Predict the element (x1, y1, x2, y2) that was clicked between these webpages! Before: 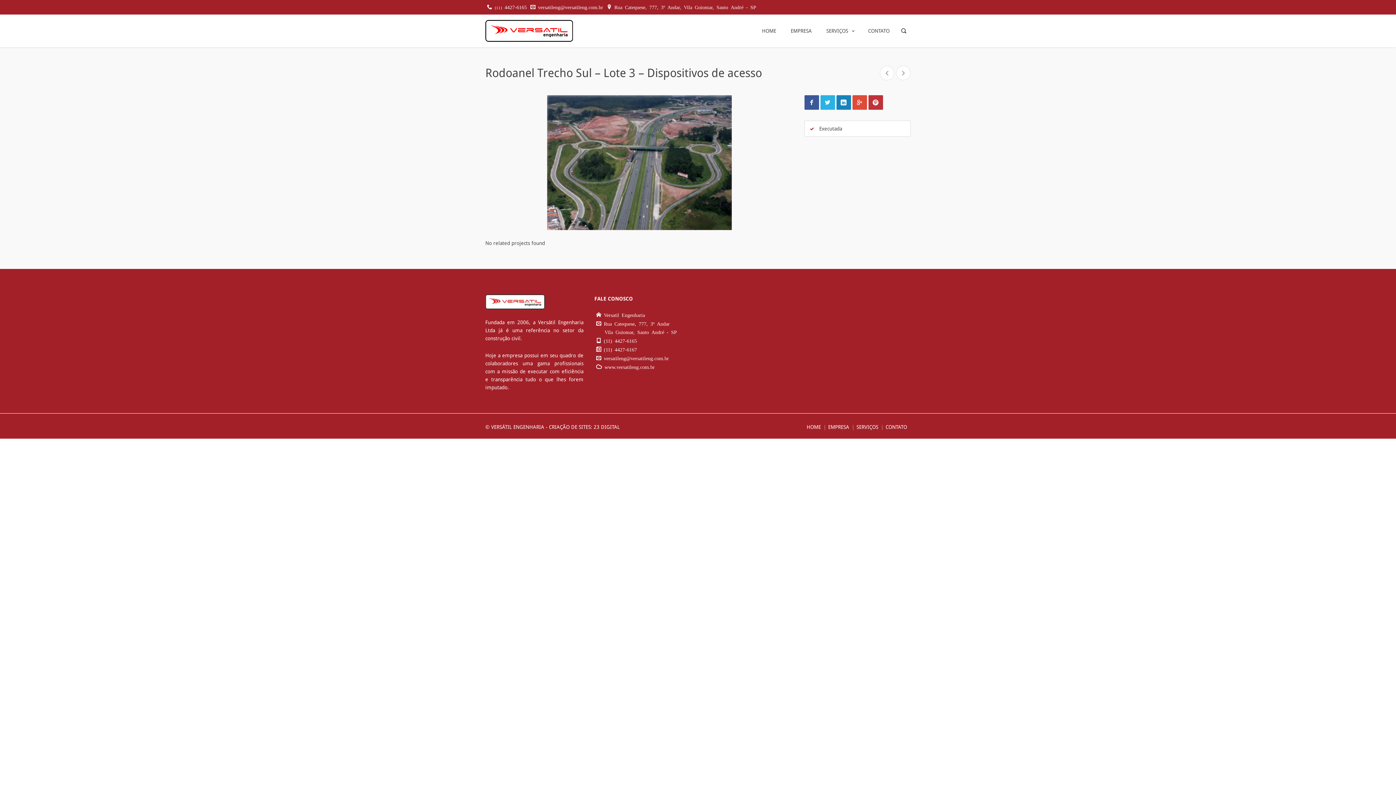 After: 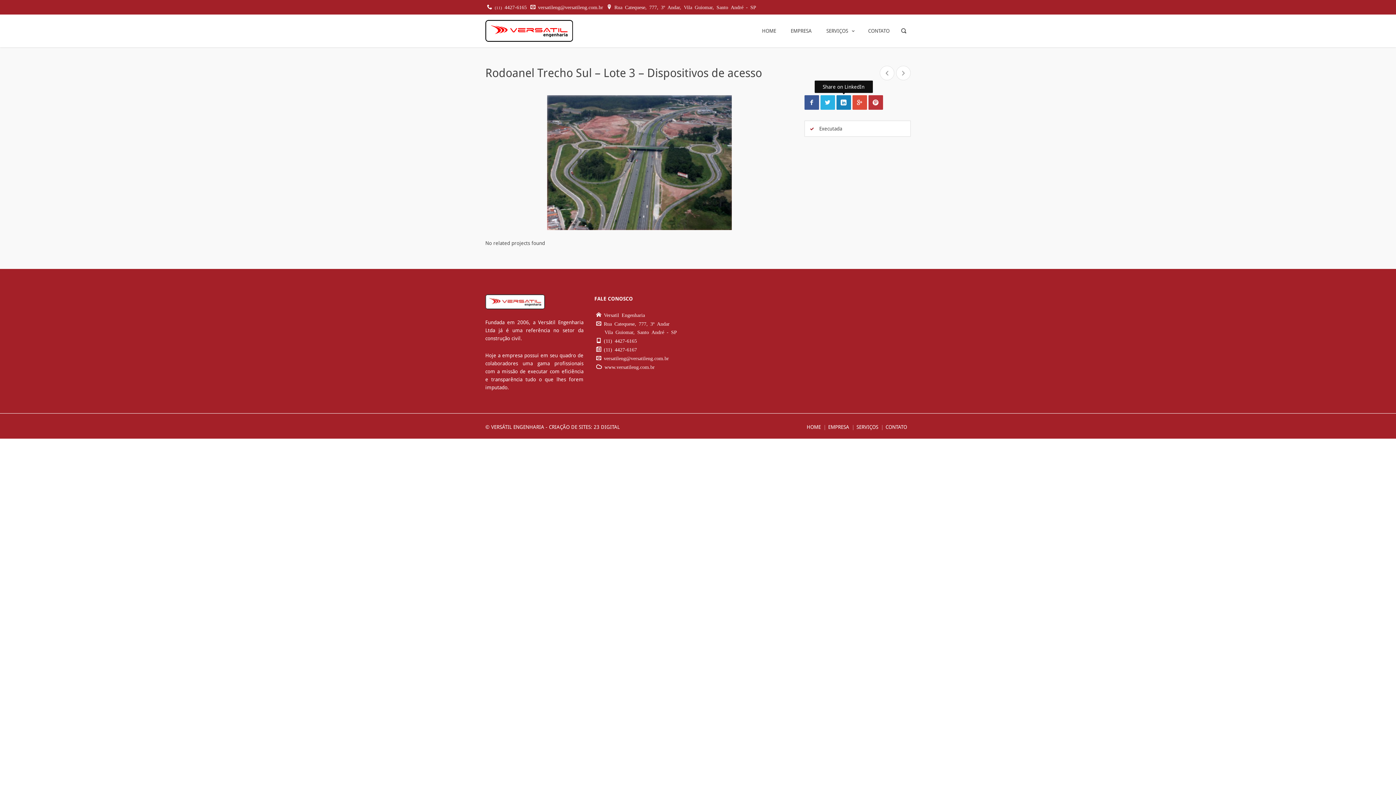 Action: bbox: (836, 95, 851, 109)